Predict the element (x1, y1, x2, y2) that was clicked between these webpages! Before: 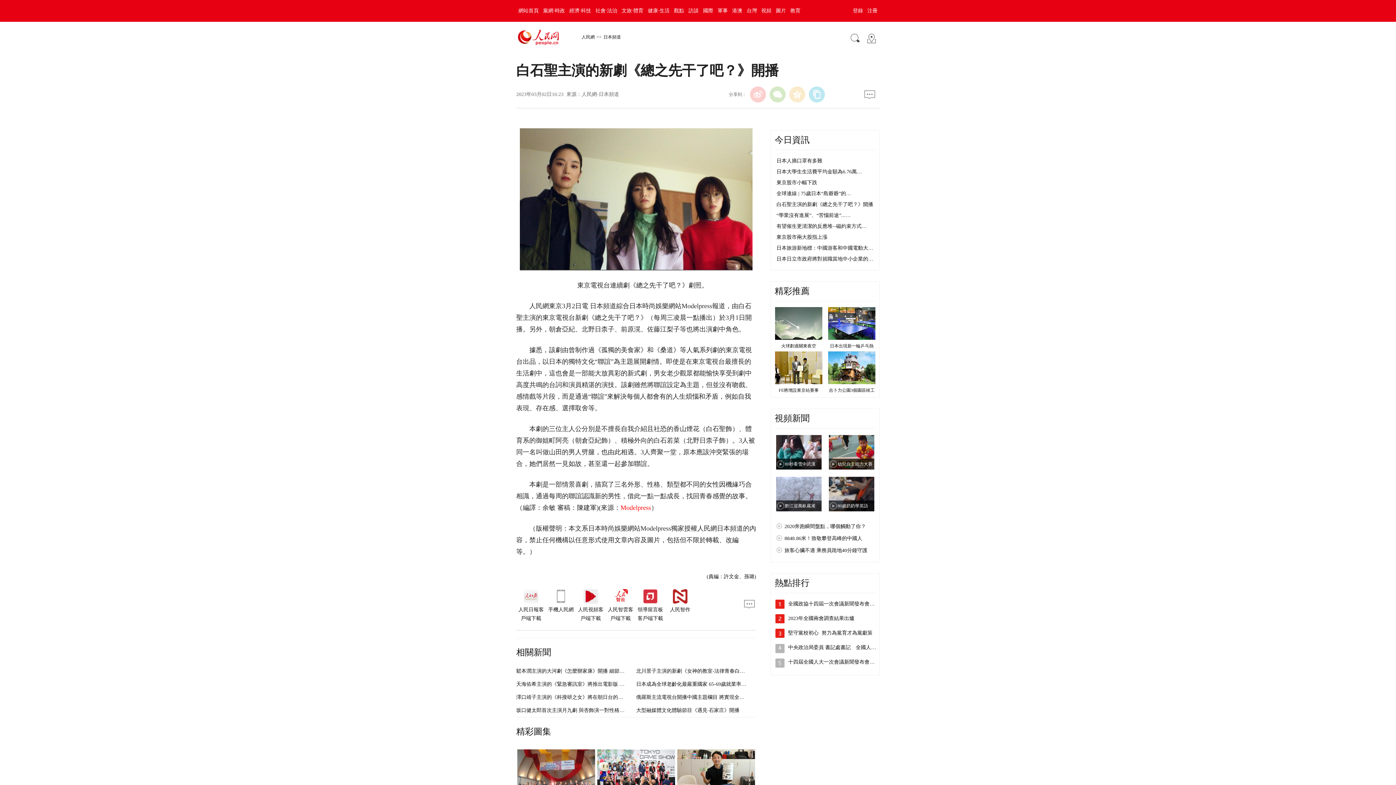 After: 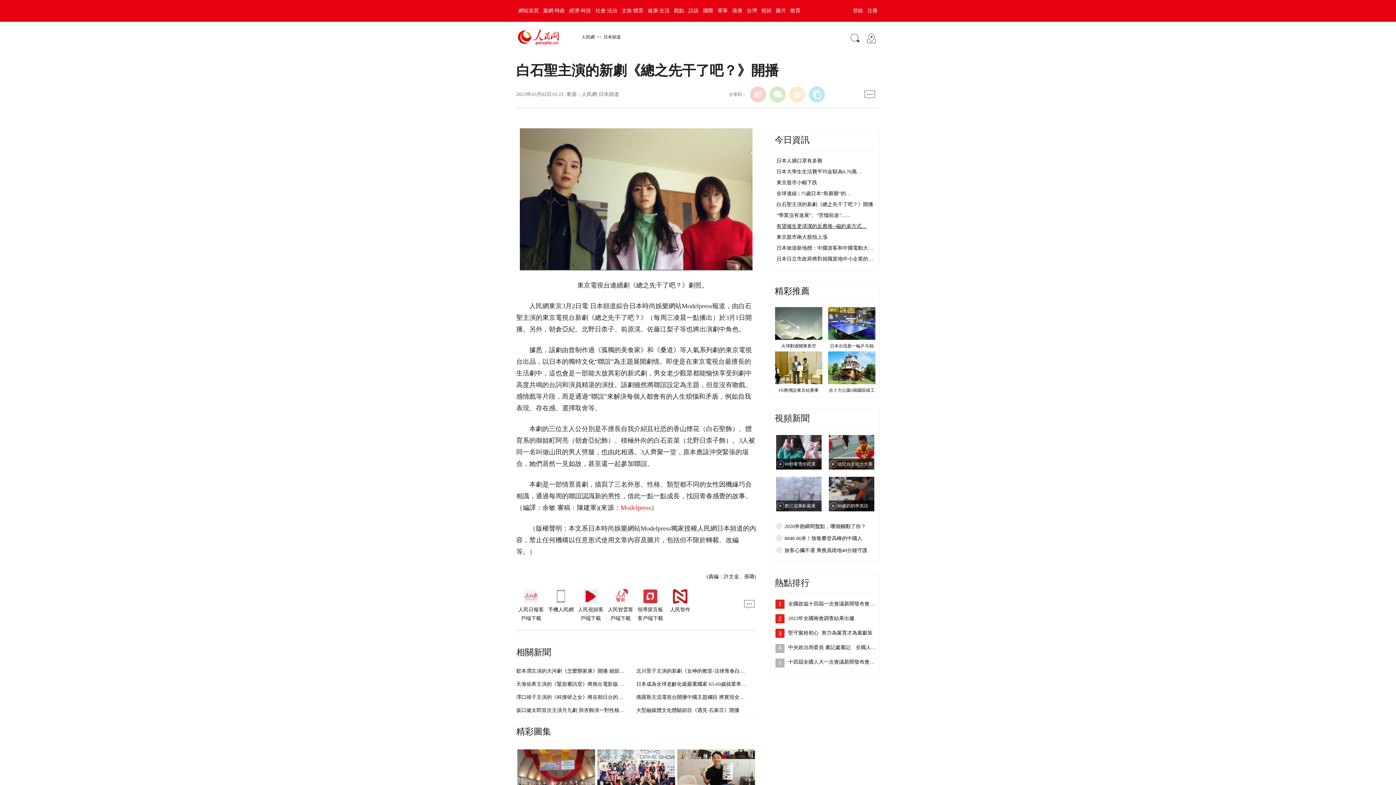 Action: label: 有望催生更清潔的反應堆--磁約束方式… bbox: (776, 223, 866, 229)